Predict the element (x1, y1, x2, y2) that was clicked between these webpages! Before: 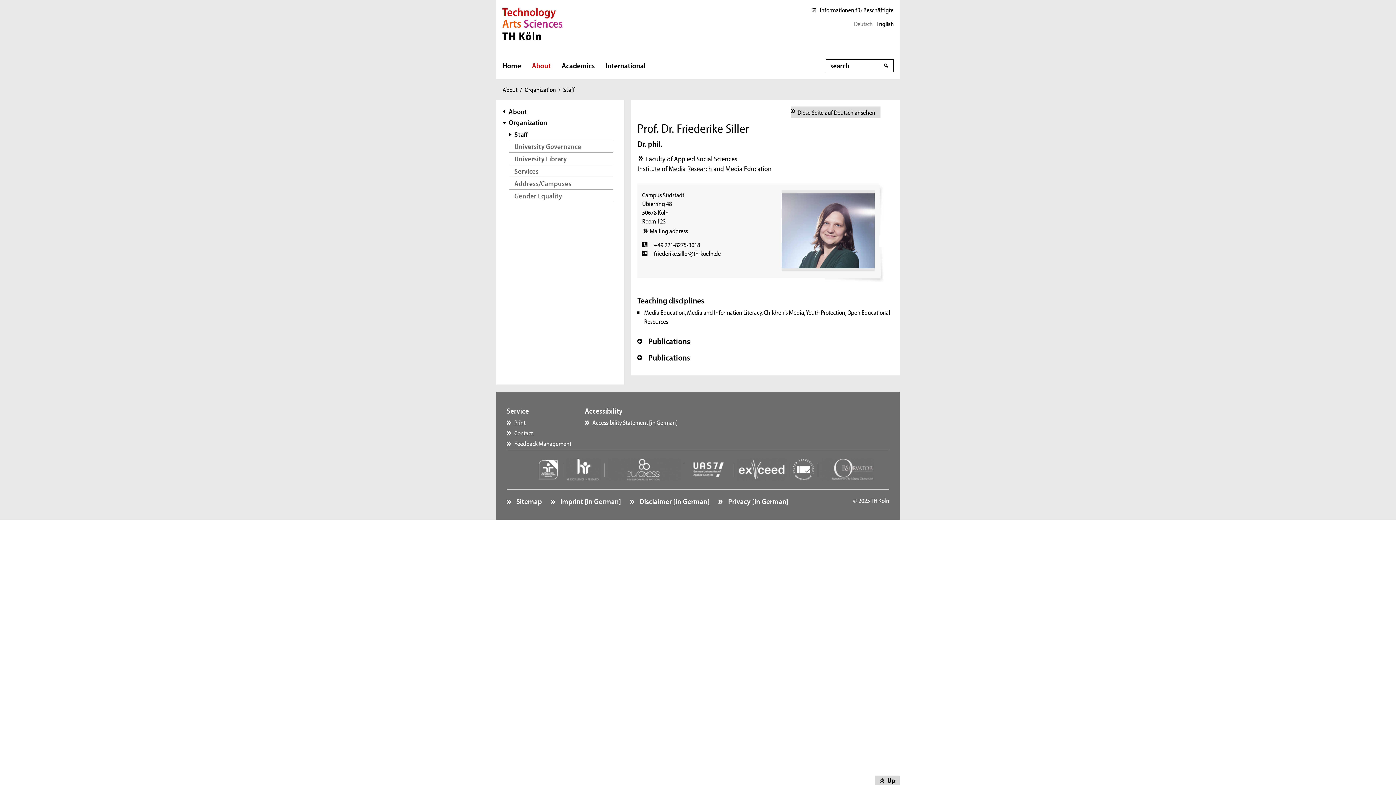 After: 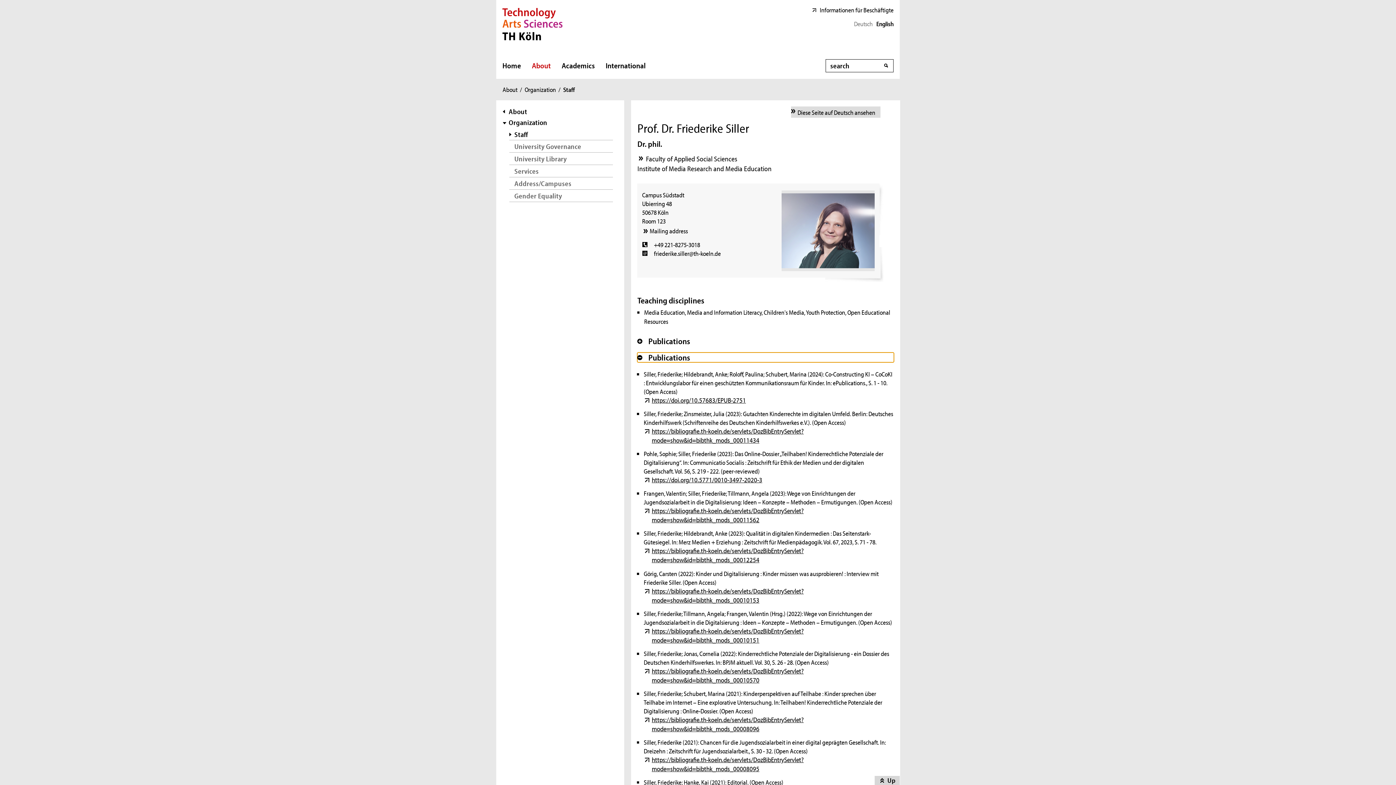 Action: label: +
Publications bbox: (637, 352, 894, 362)